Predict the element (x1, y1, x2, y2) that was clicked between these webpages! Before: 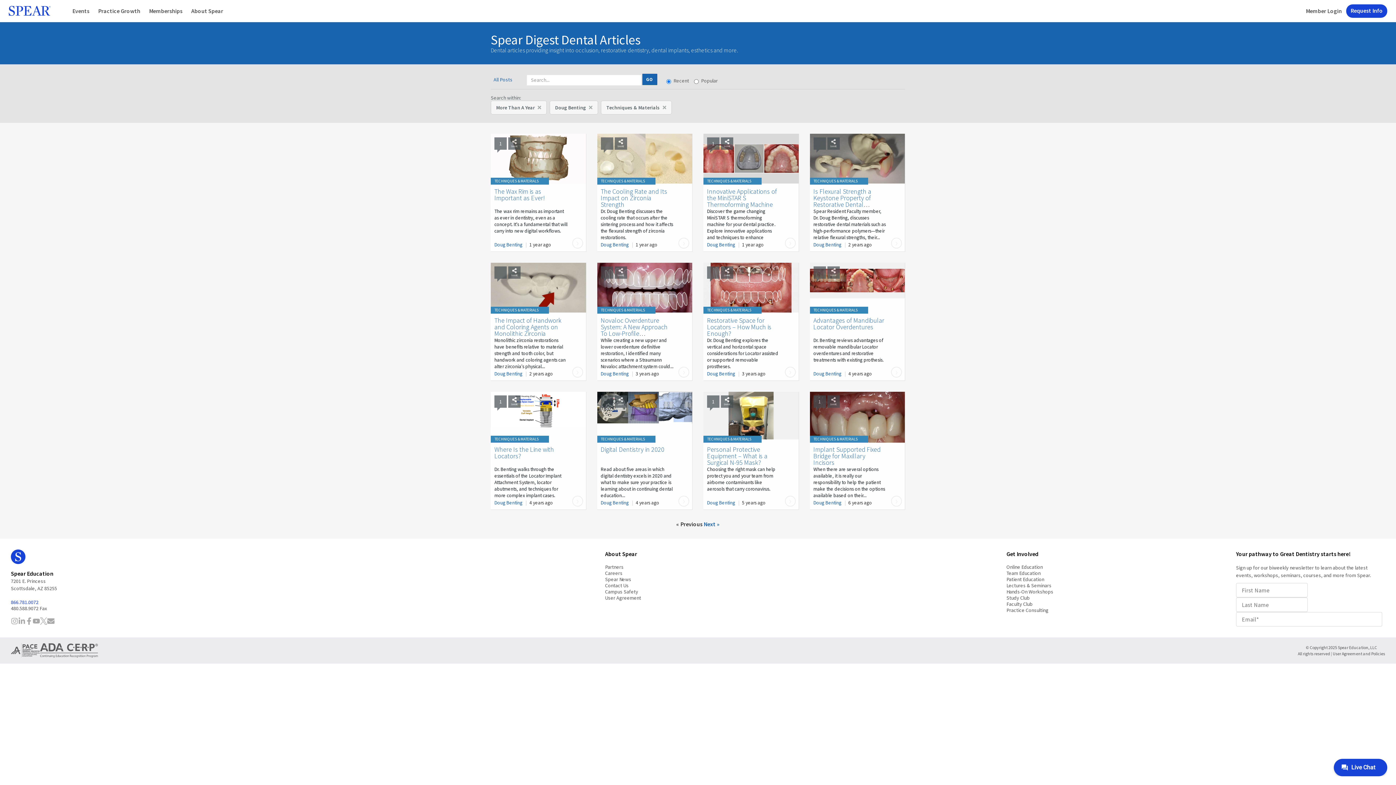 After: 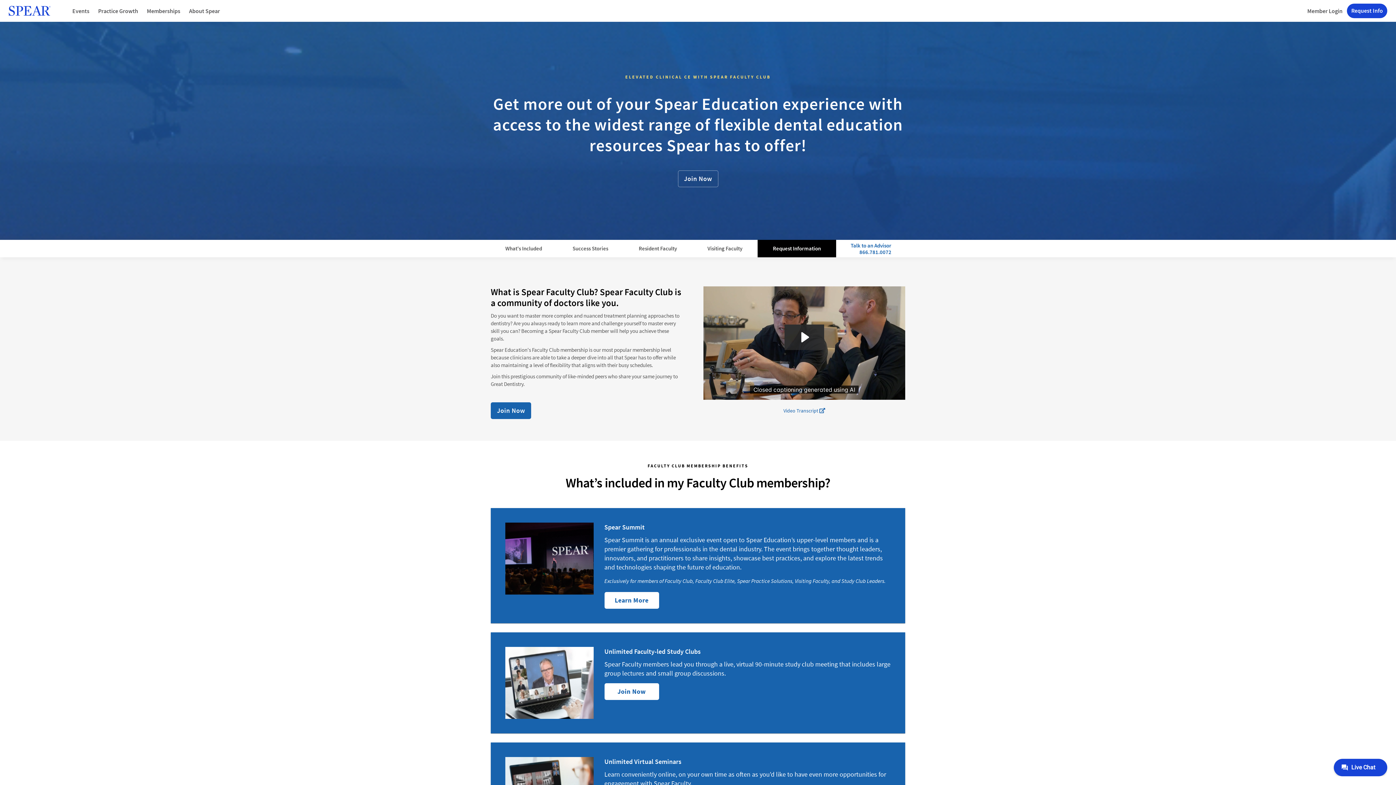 Action: bbox: (1006, 601, 1032, 607) label: Faculty Club